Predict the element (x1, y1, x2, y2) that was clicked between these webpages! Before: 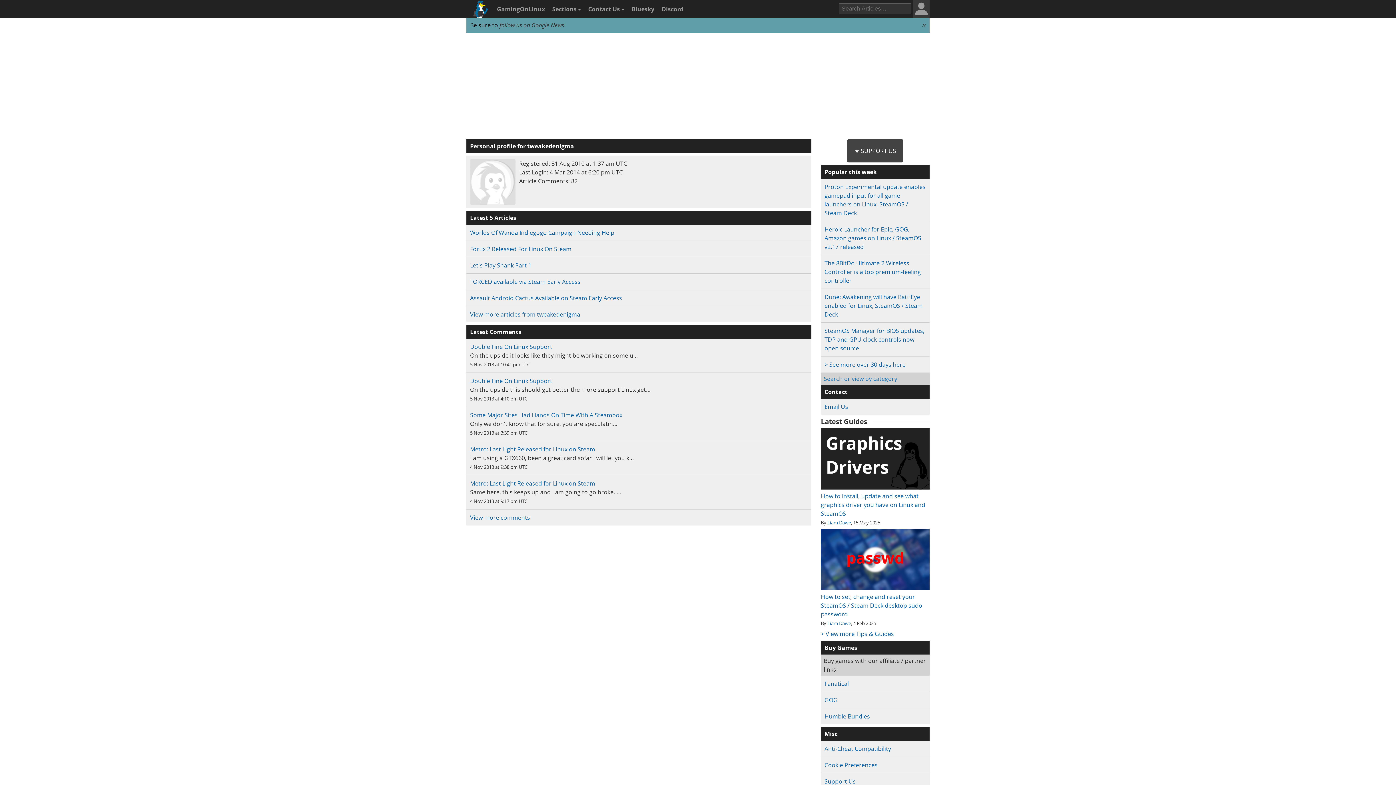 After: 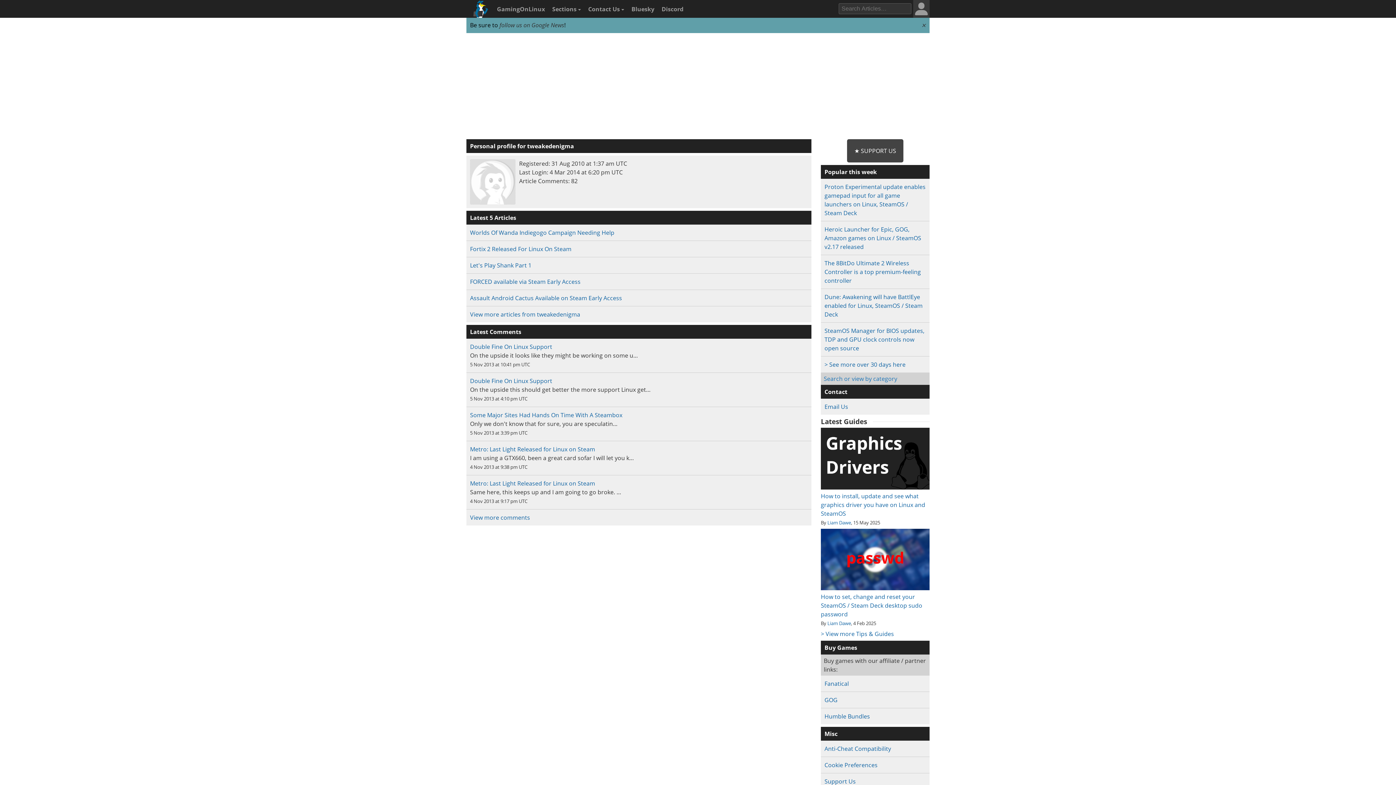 Action: bbox: (499, 21, 564, 29) label: follow us on Google News